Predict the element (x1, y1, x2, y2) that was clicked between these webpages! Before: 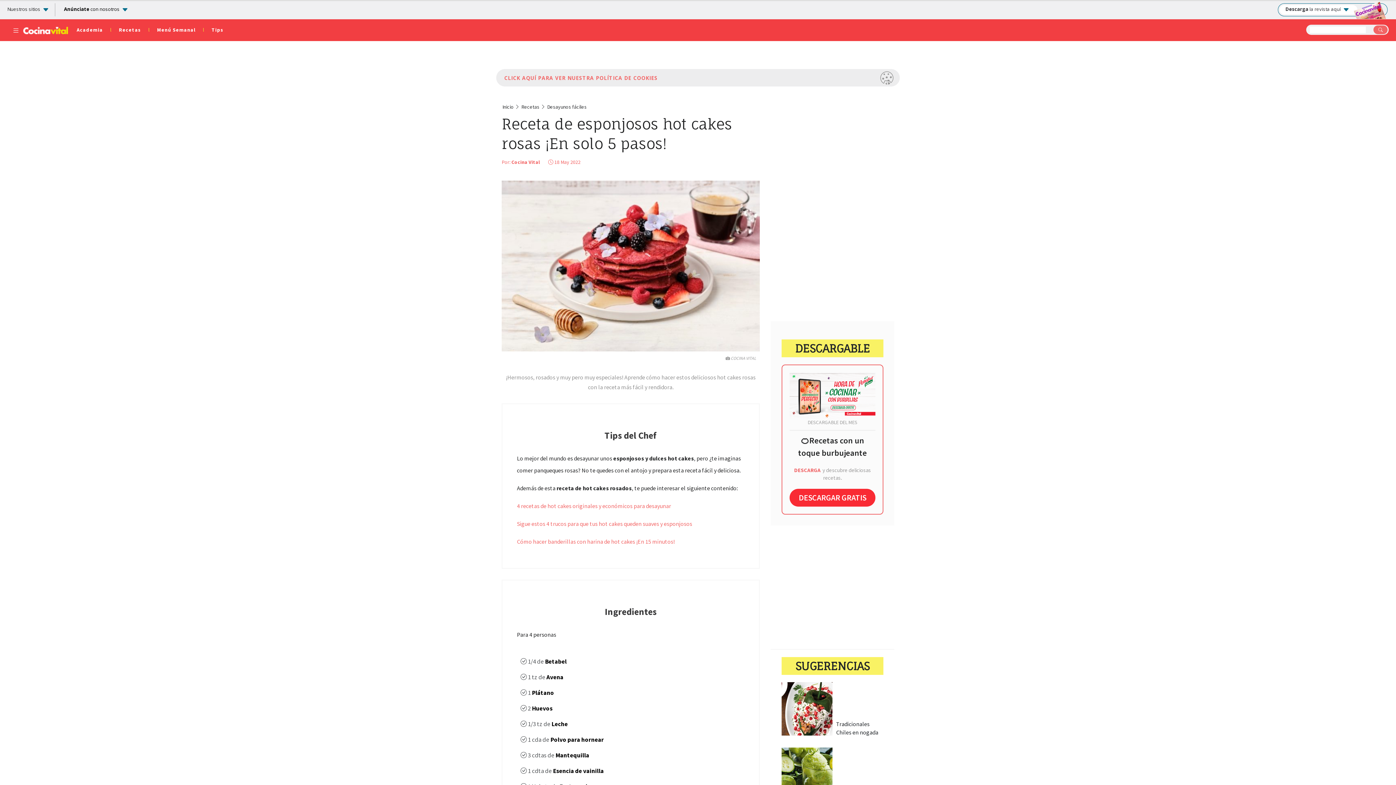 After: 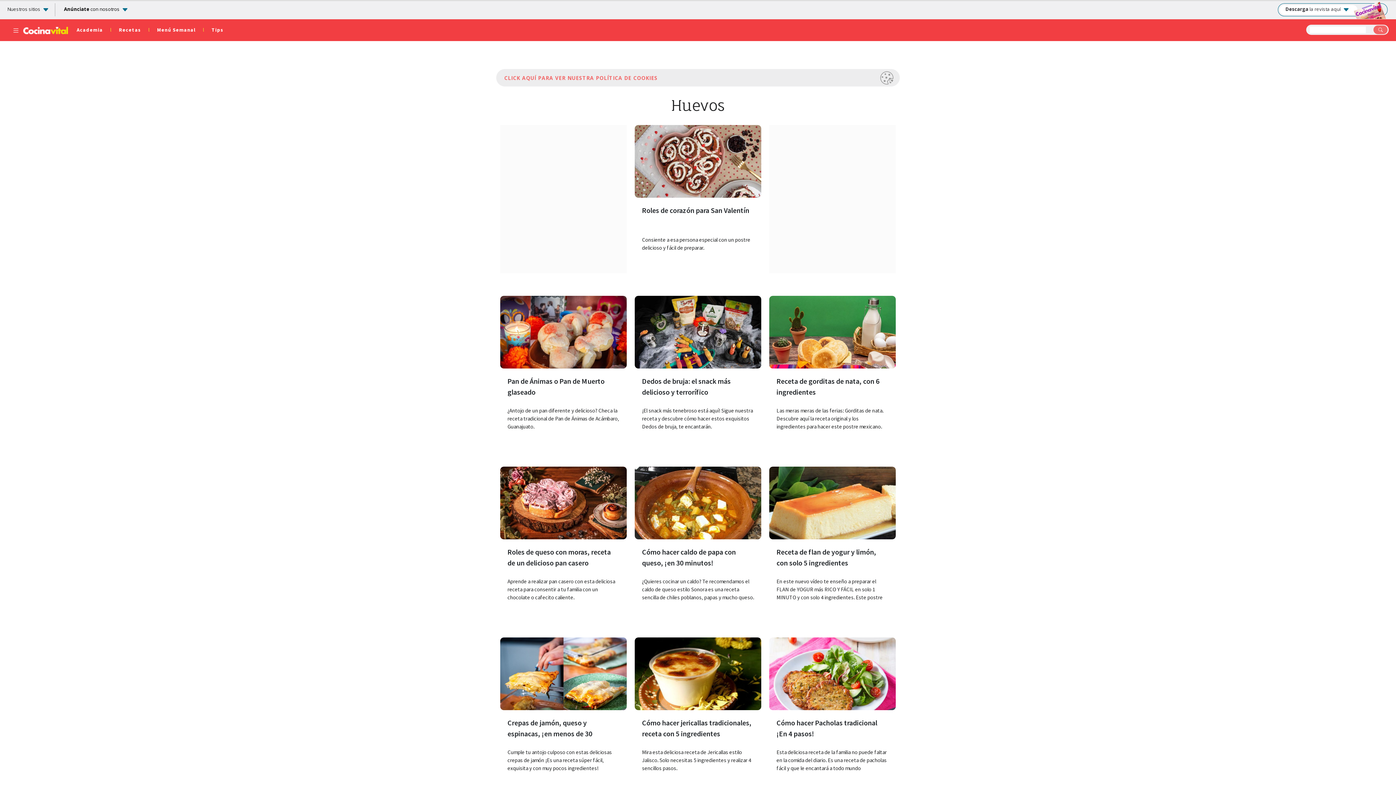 Action: bbox: (532, 704, 552, 712) label: Huevos